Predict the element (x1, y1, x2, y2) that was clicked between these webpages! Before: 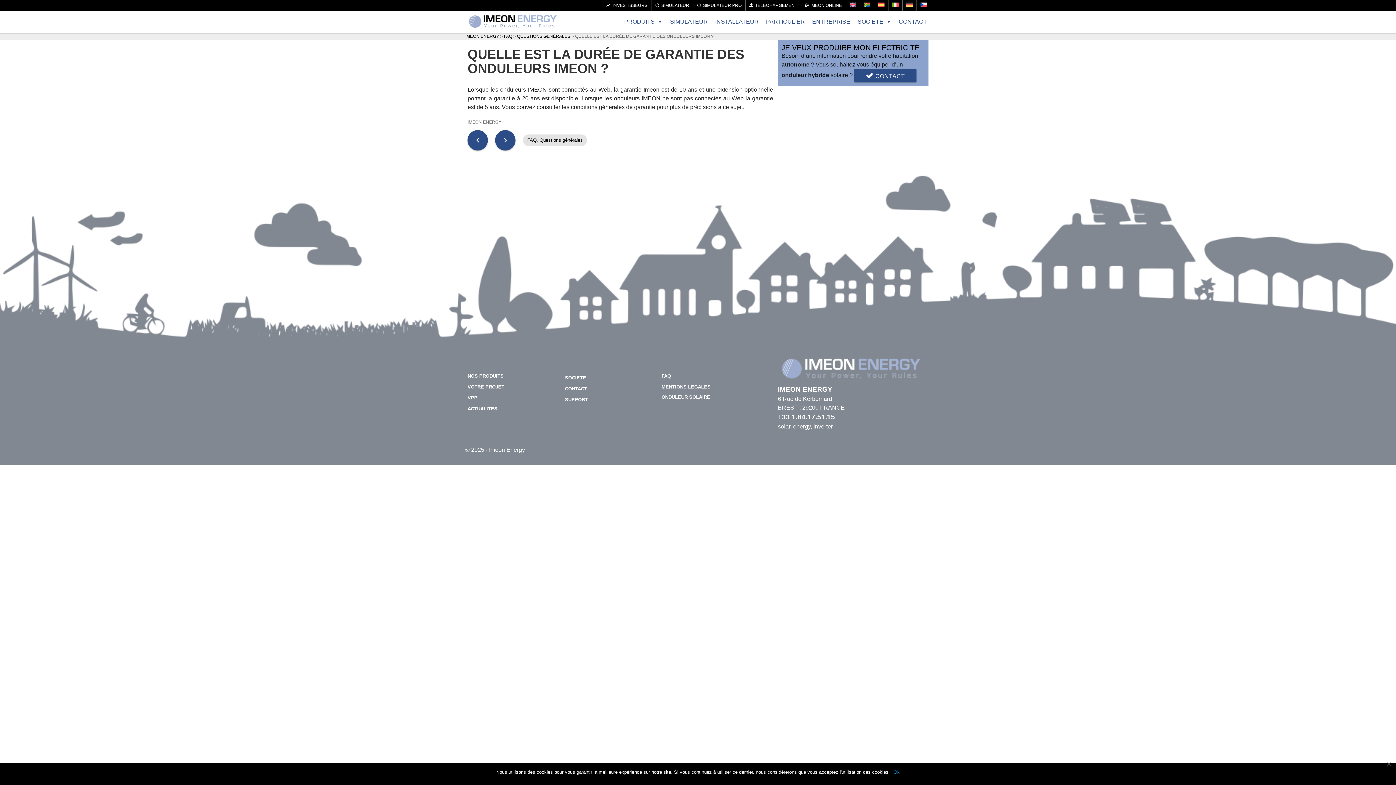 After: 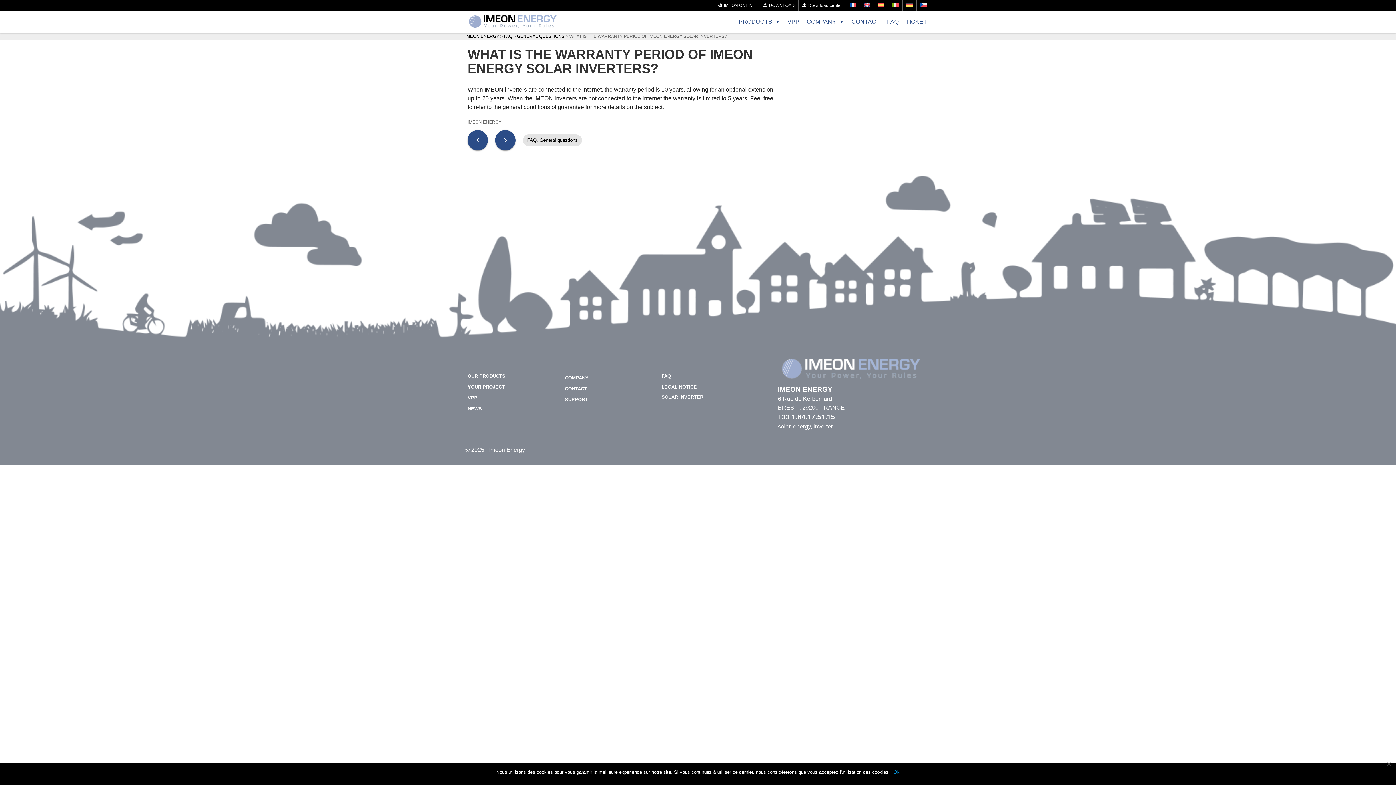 Action: bbox: (860, 0, 874, 10)